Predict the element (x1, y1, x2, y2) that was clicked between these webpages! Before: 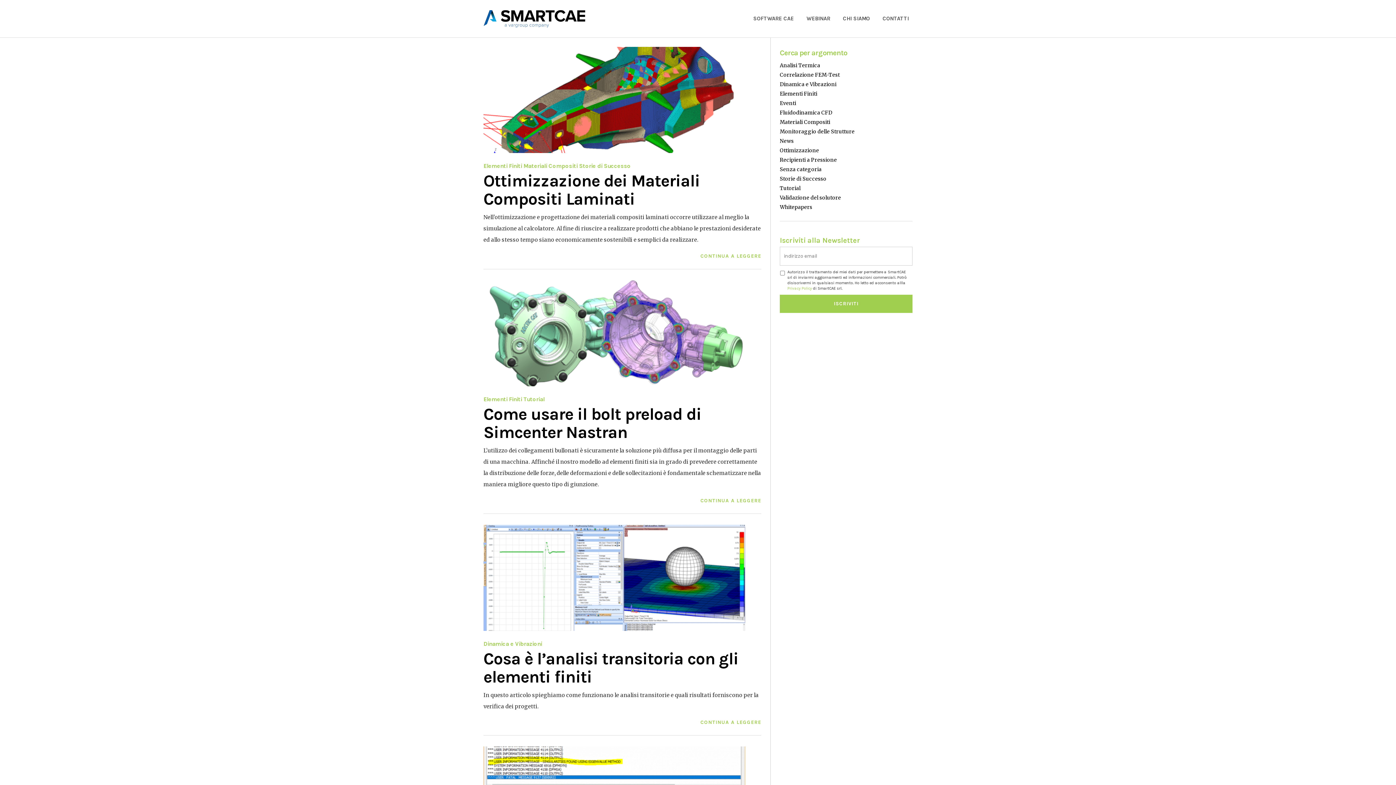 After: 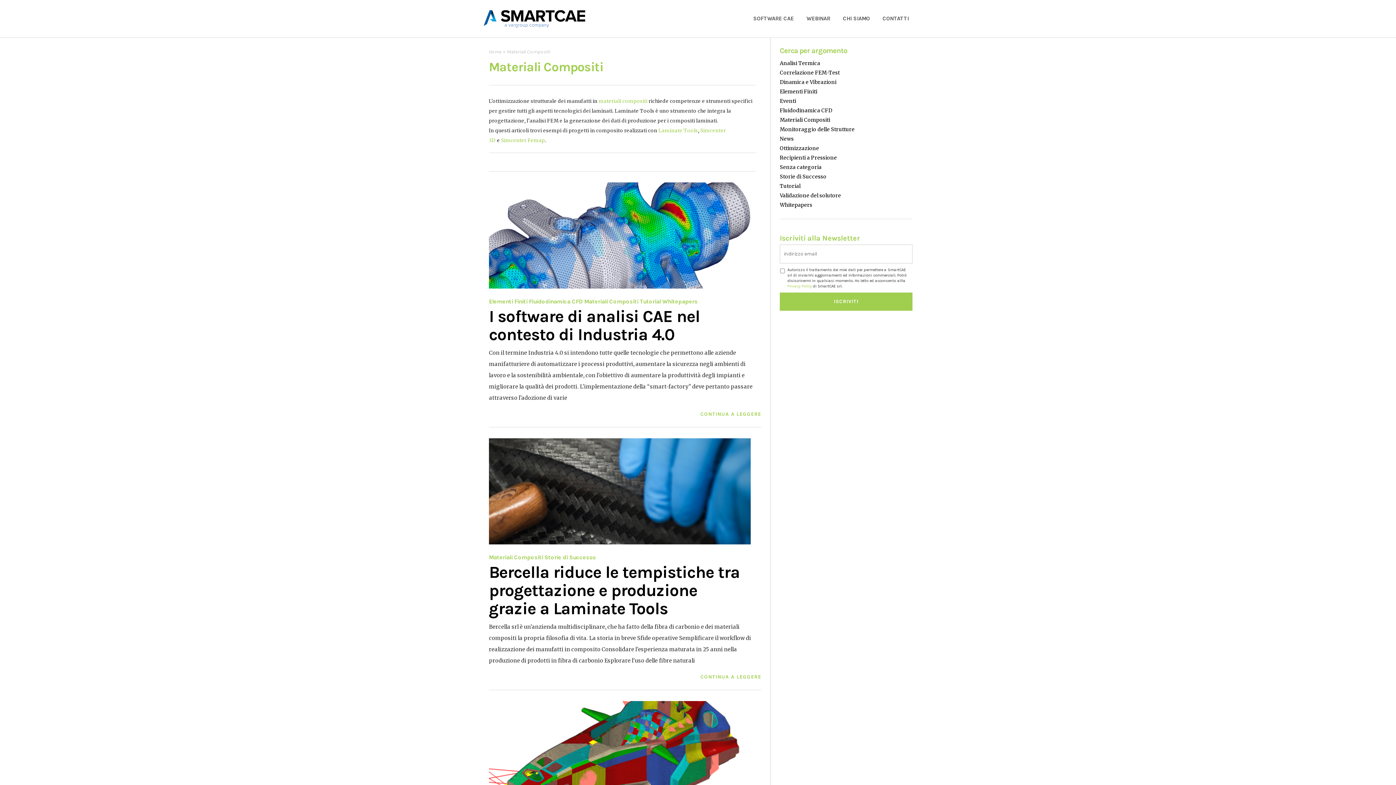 Action: bbox: (780, 118, 830, 125) label: Materiali Compositi